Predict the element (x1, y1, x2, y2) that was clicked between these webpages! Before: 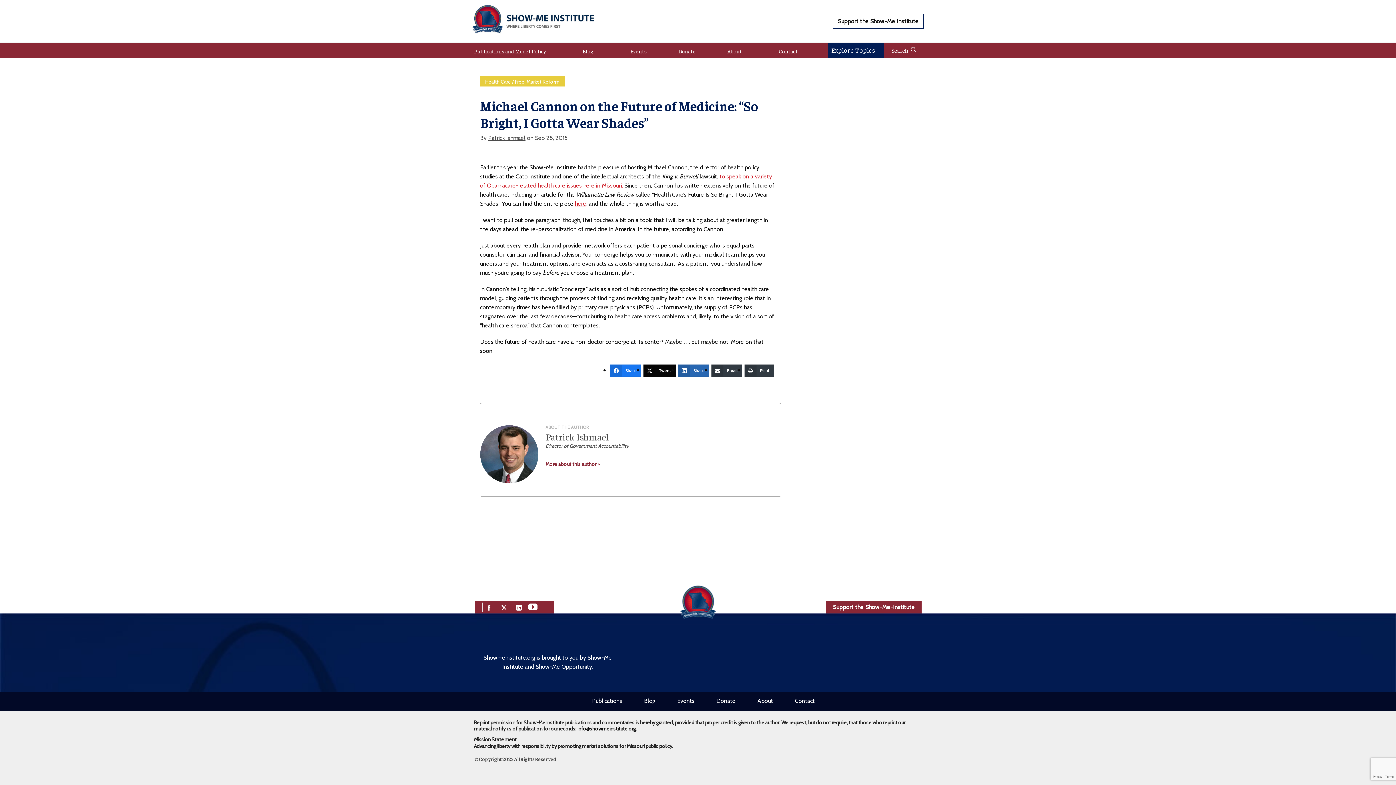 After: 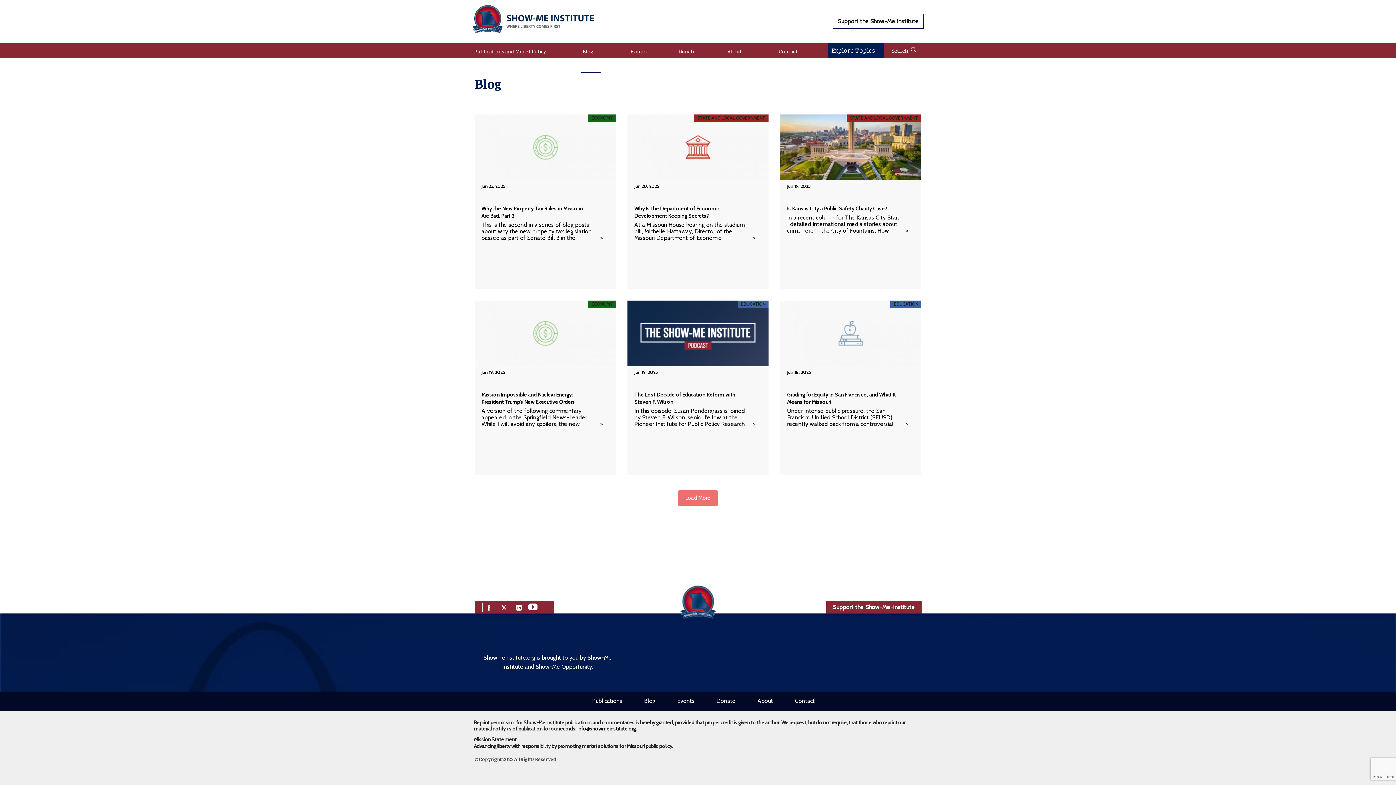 Action: bbox: (644, 696, 655, 705) label: Blog